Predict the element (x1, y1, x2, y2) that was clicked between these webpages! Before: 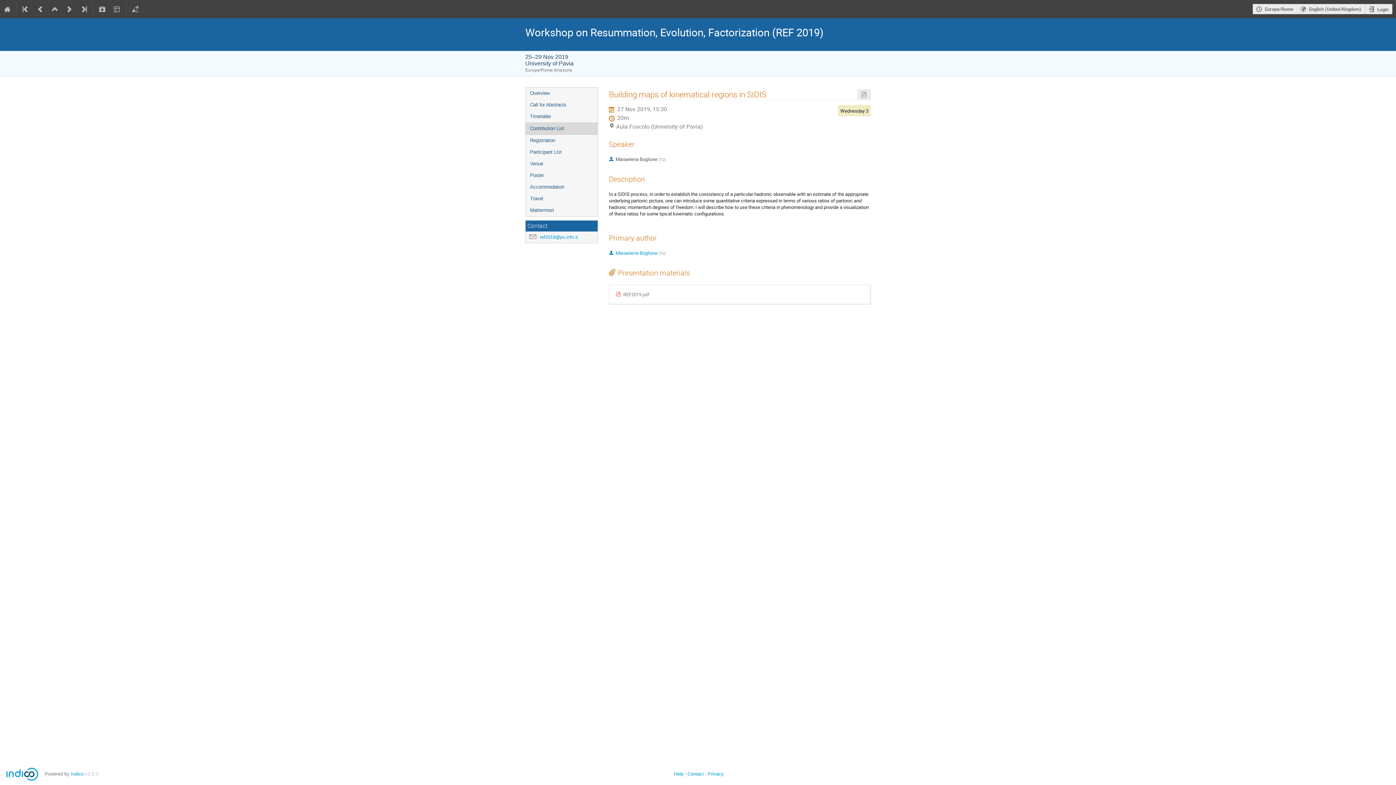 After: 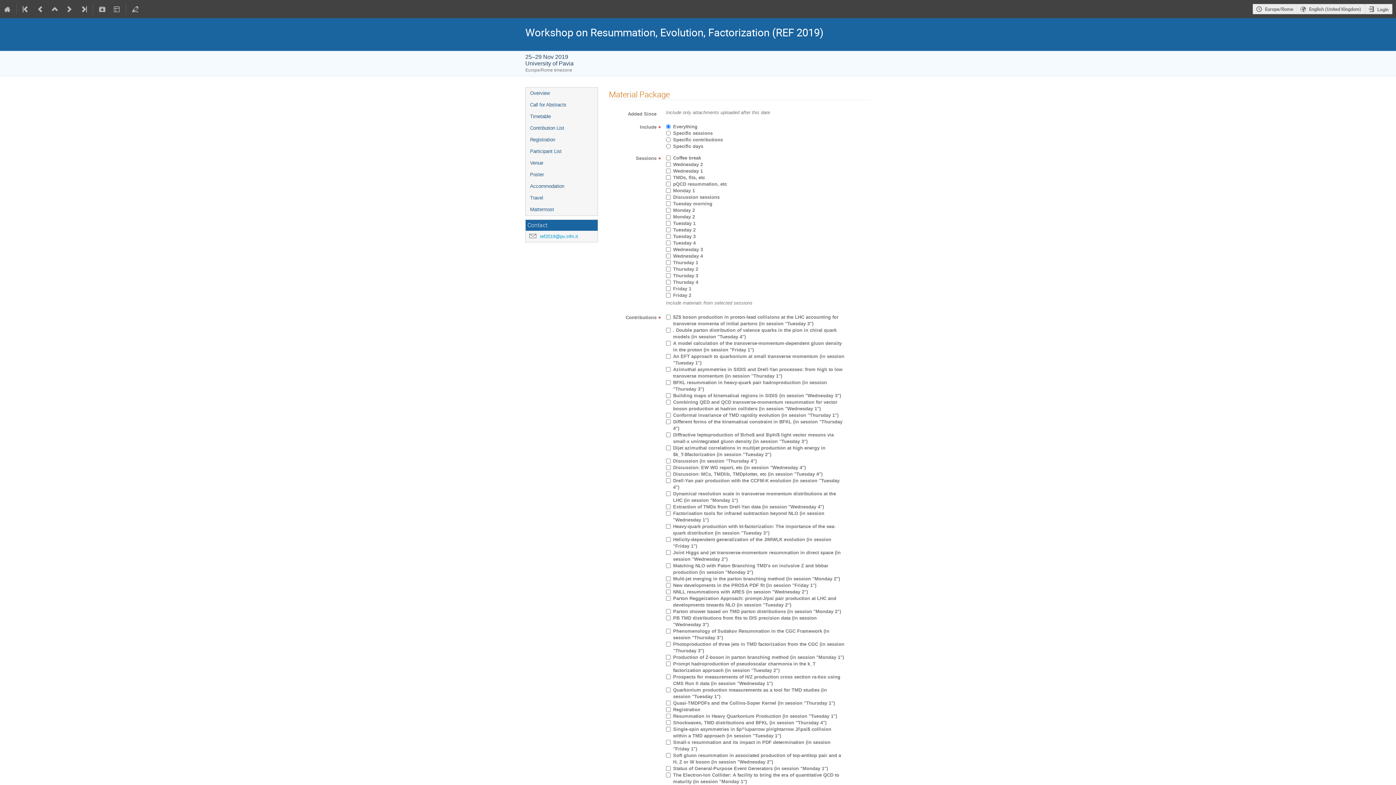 Action: bbox: (95, 0, 109, 18)